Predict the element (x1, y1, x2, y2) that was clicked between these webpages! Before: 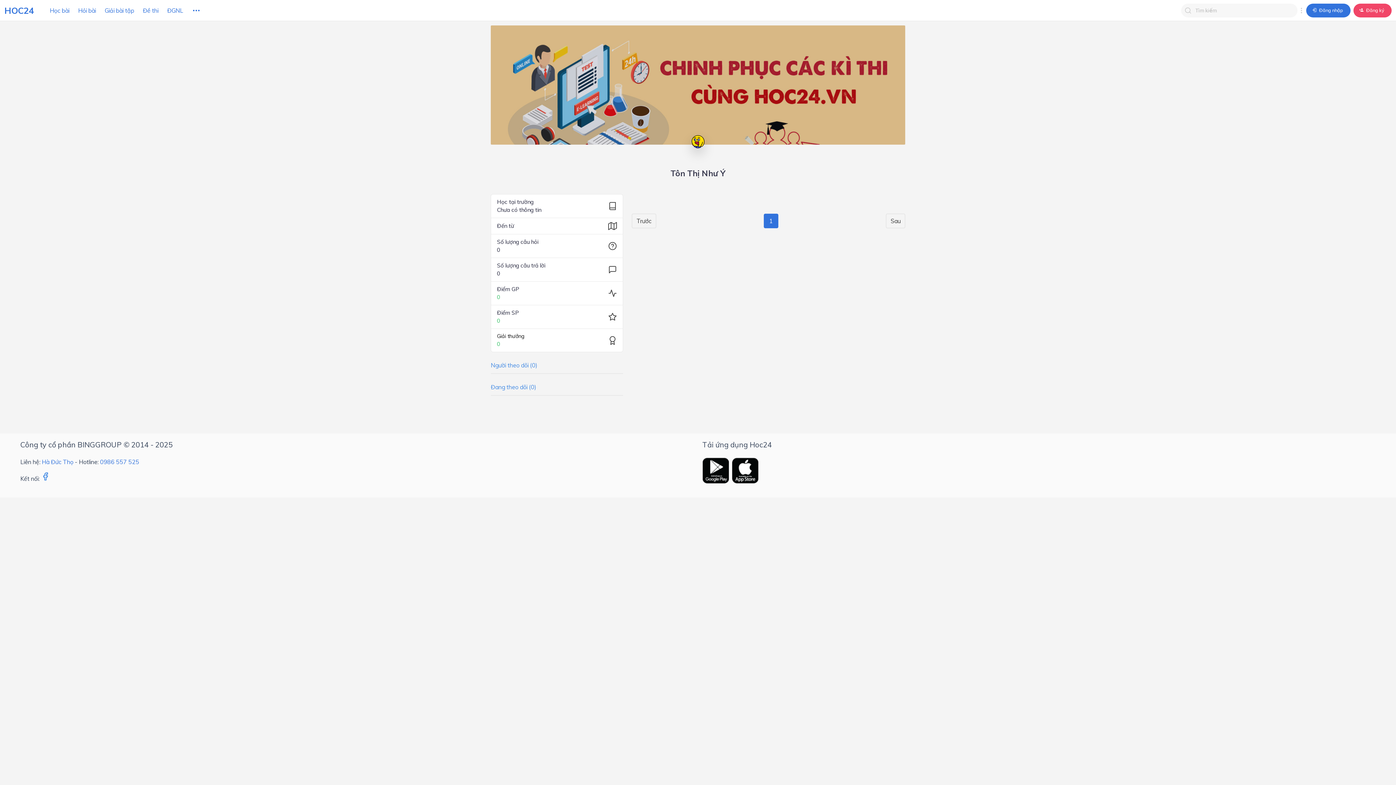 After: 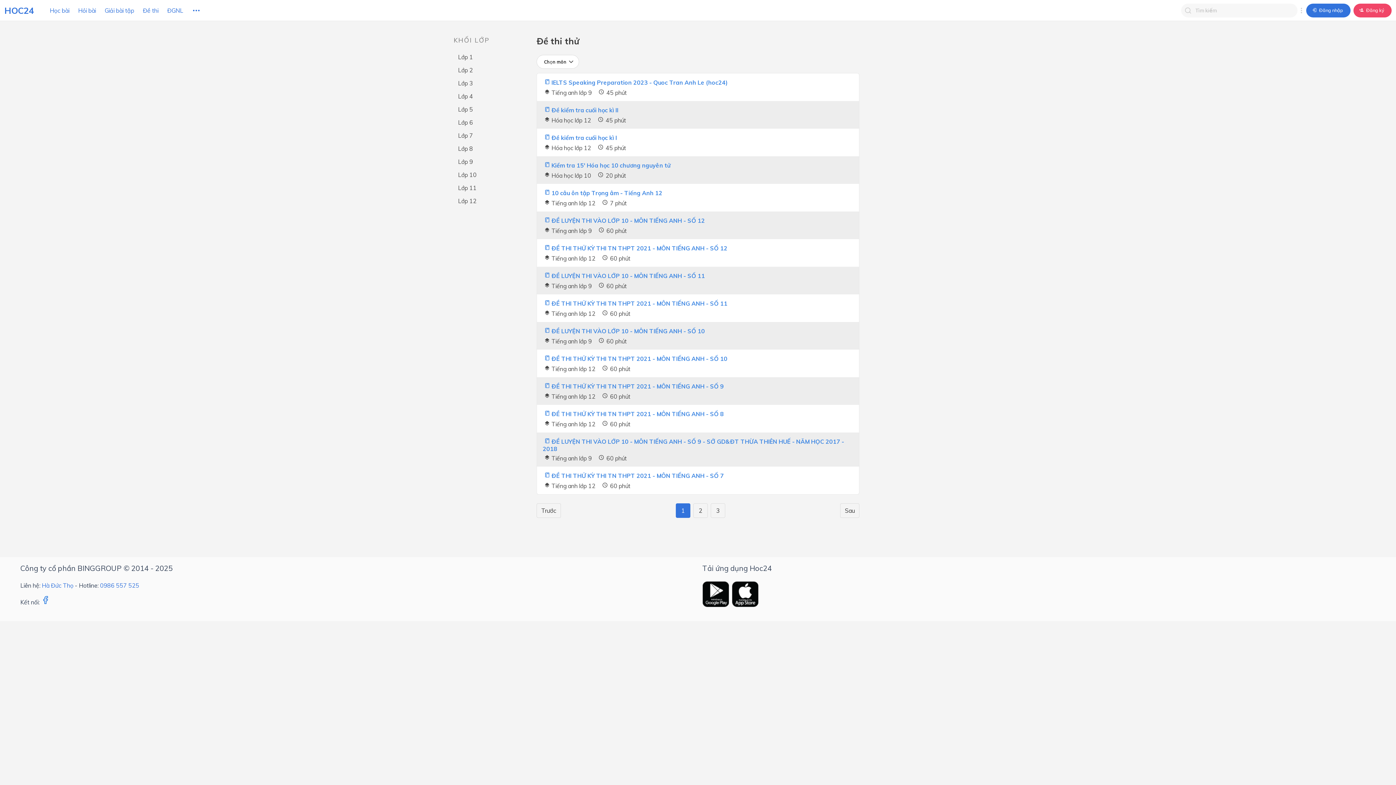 Action: label: Đề thi bbox: (138, 0, 162, 20)